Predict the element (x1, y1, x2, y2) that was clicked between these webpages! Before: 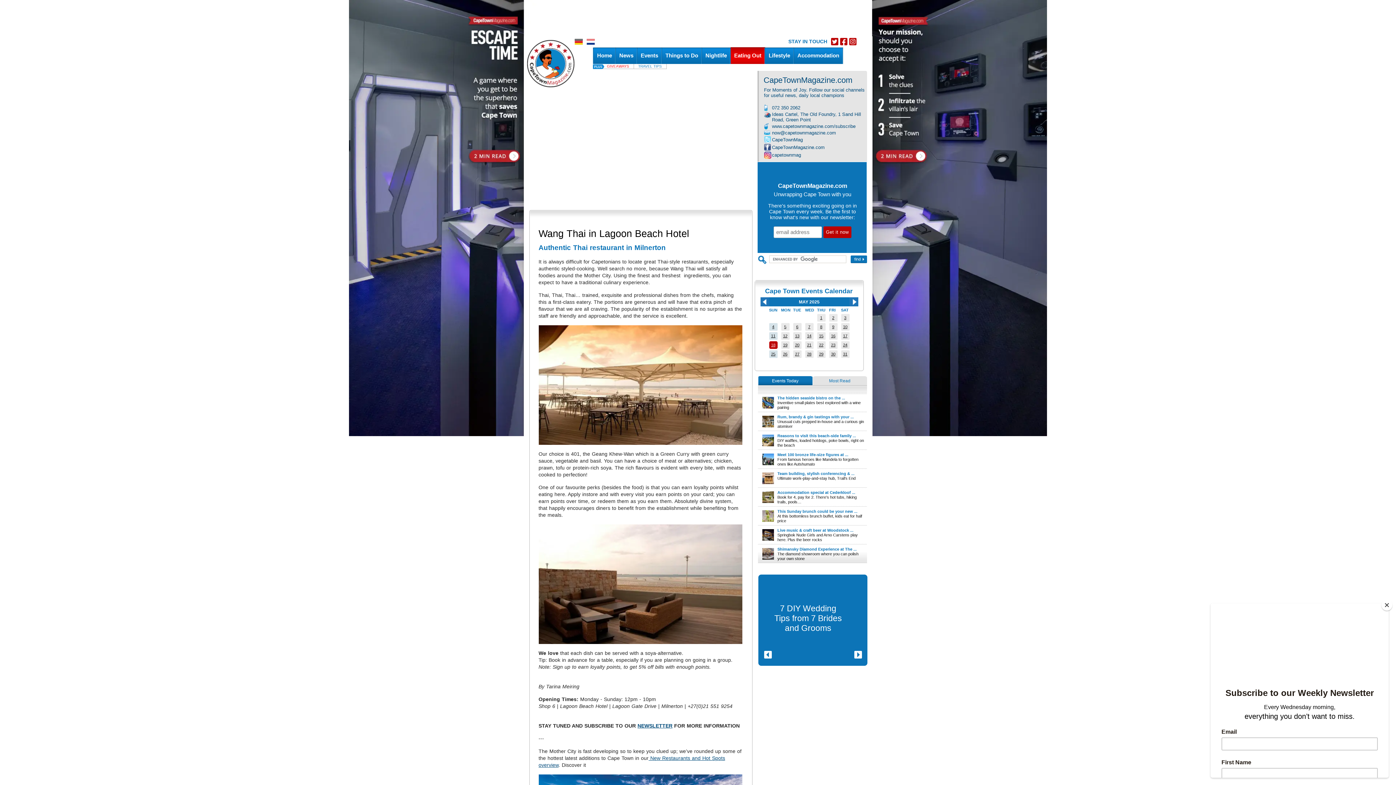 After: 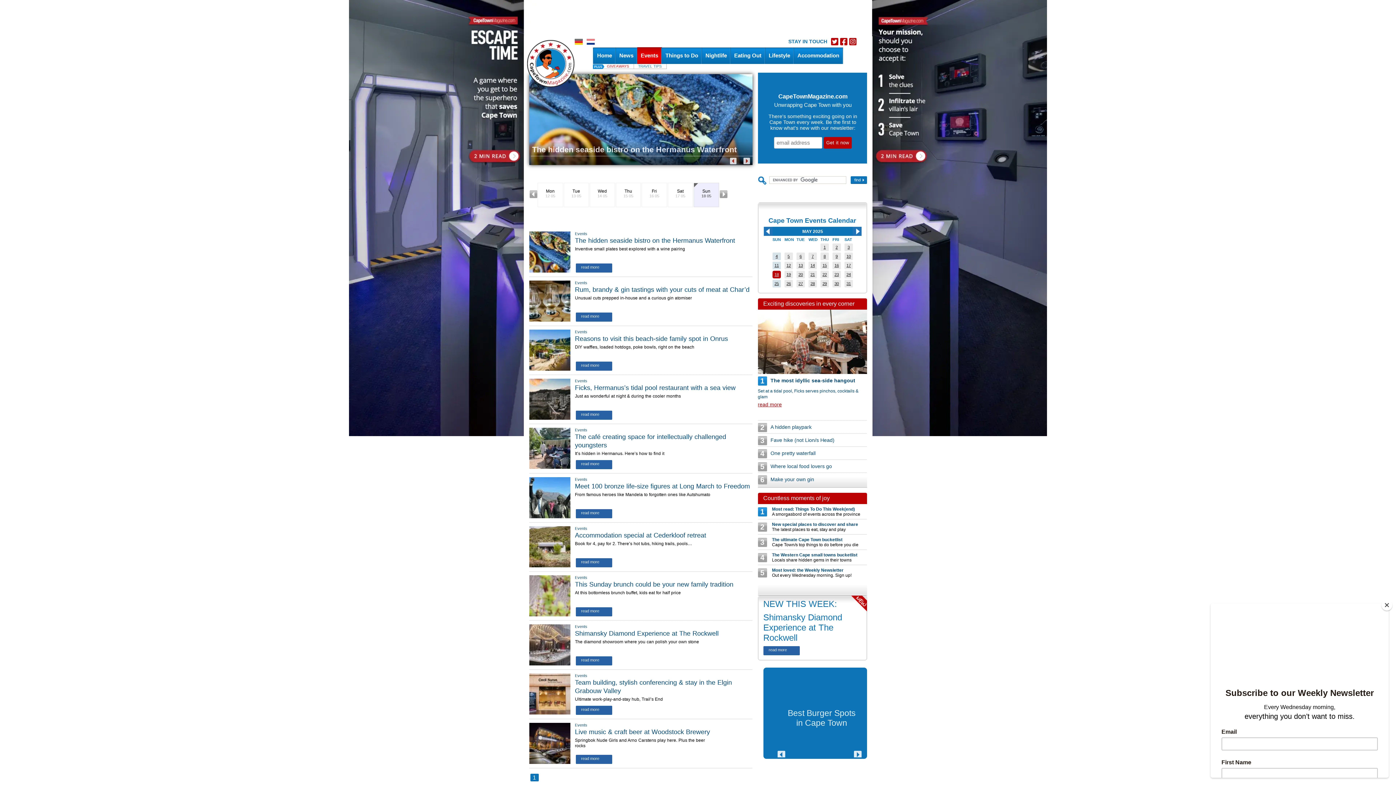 Action: label: 18 bbox: (771, 342, 775, 347)